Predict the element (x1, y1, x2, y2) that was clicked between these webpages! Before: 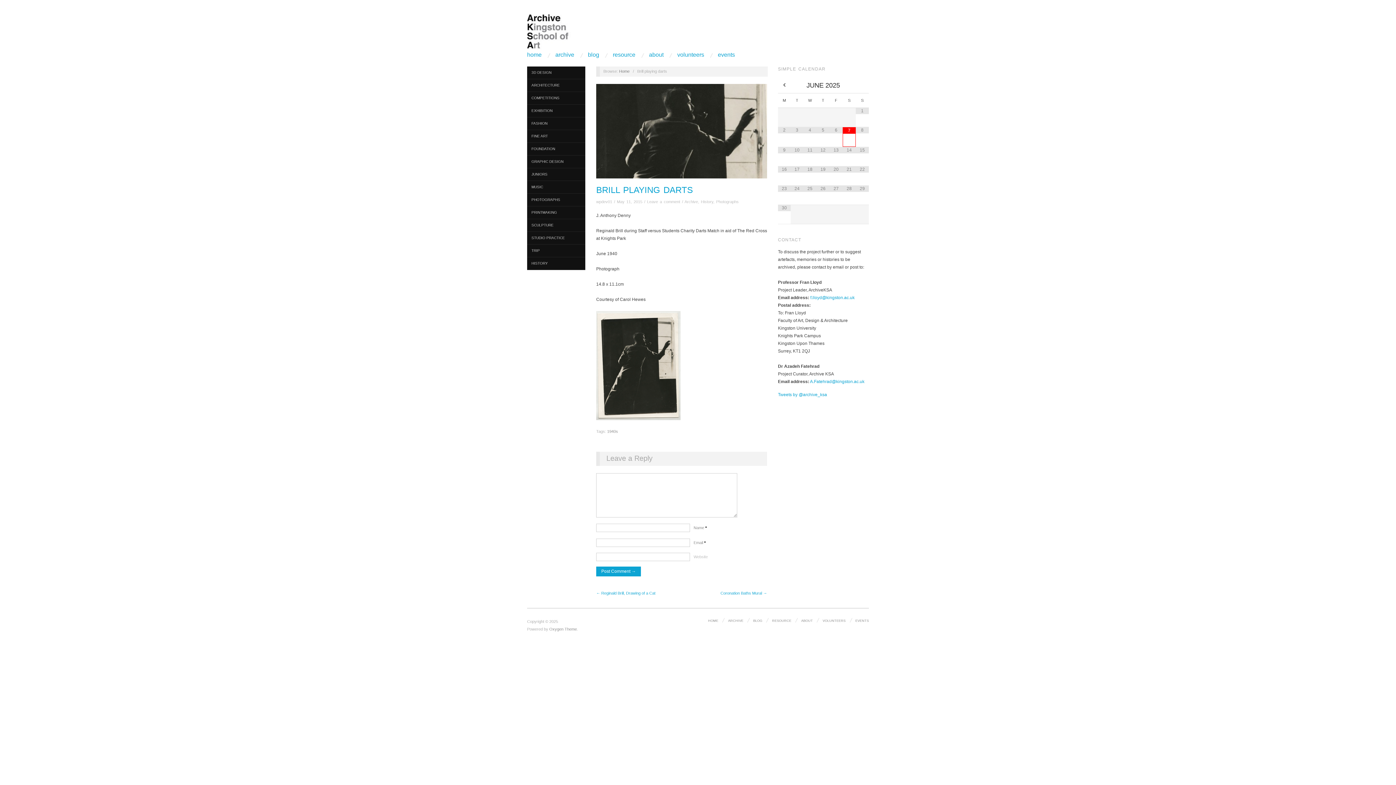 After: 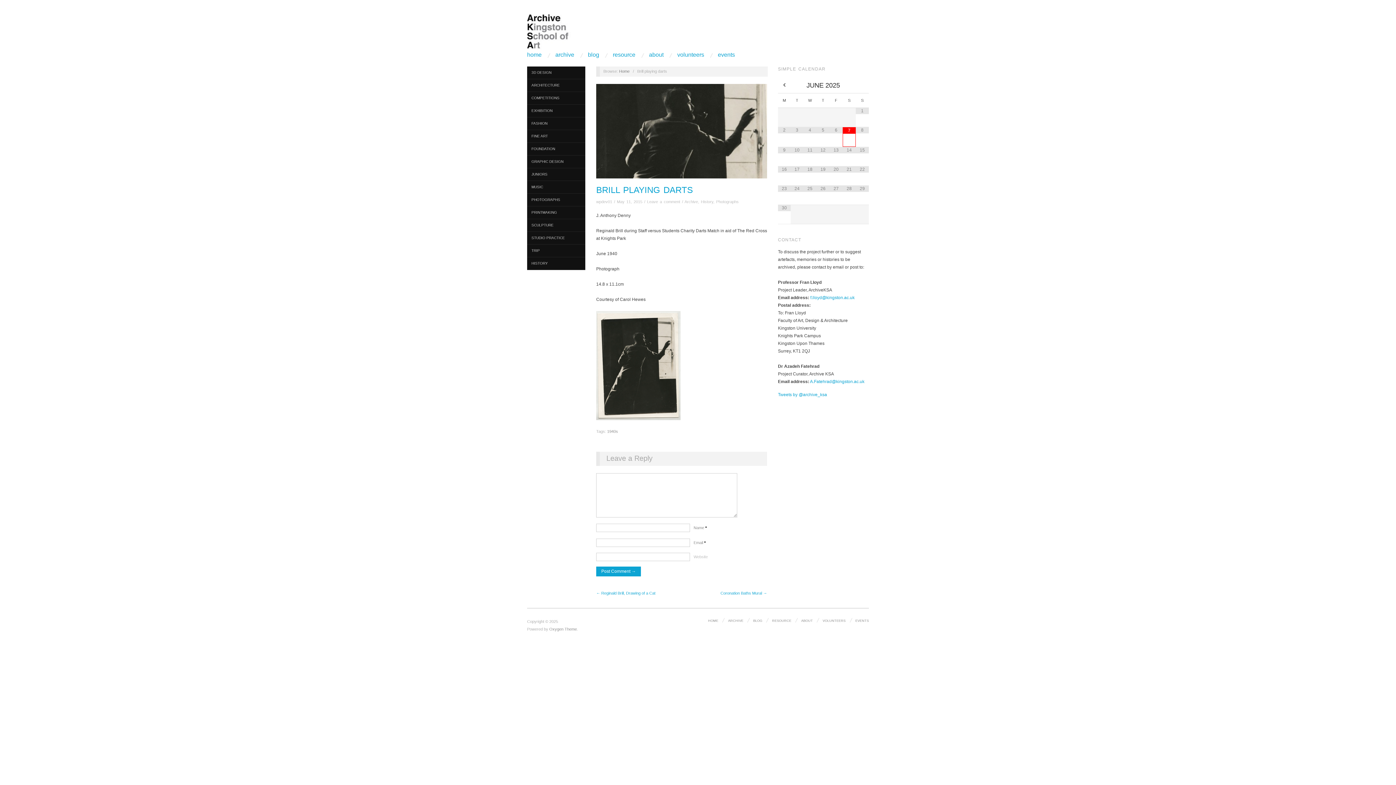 Action: label: BRILL PLAYING DARTS bbox: (596, 184, 693, 194)